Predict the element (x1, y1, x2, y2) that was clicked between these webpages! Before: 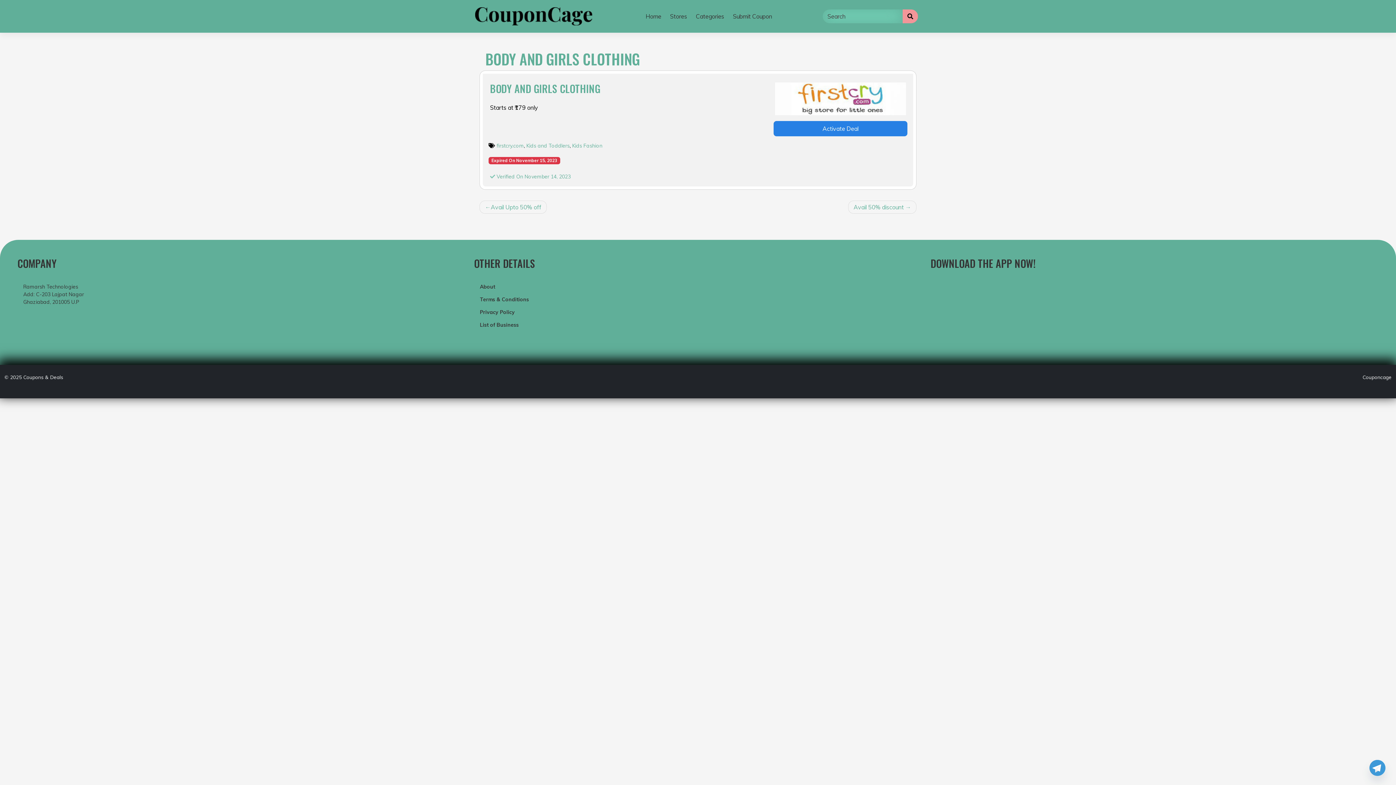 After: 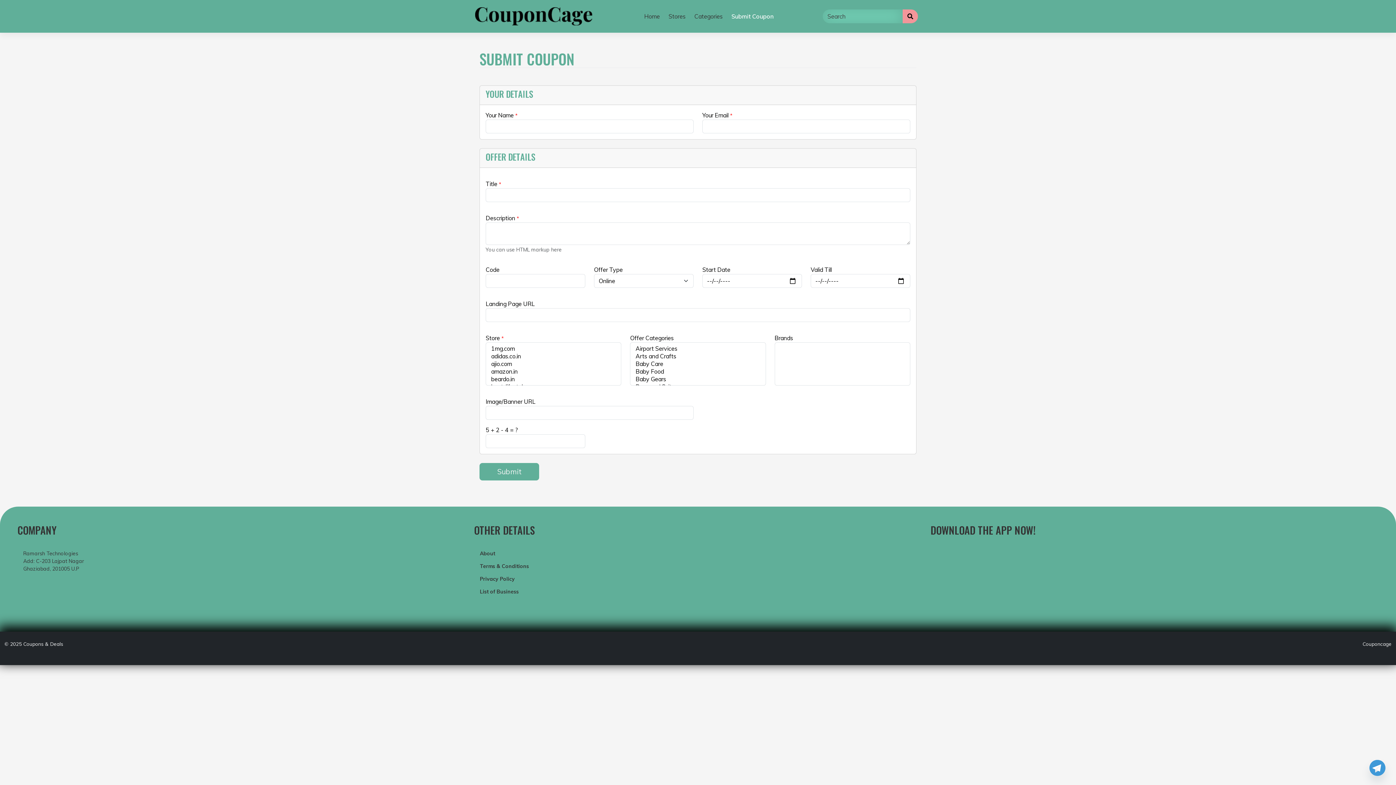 Action: label: Submit Coupon bbox: (730, 9, 775, 23)